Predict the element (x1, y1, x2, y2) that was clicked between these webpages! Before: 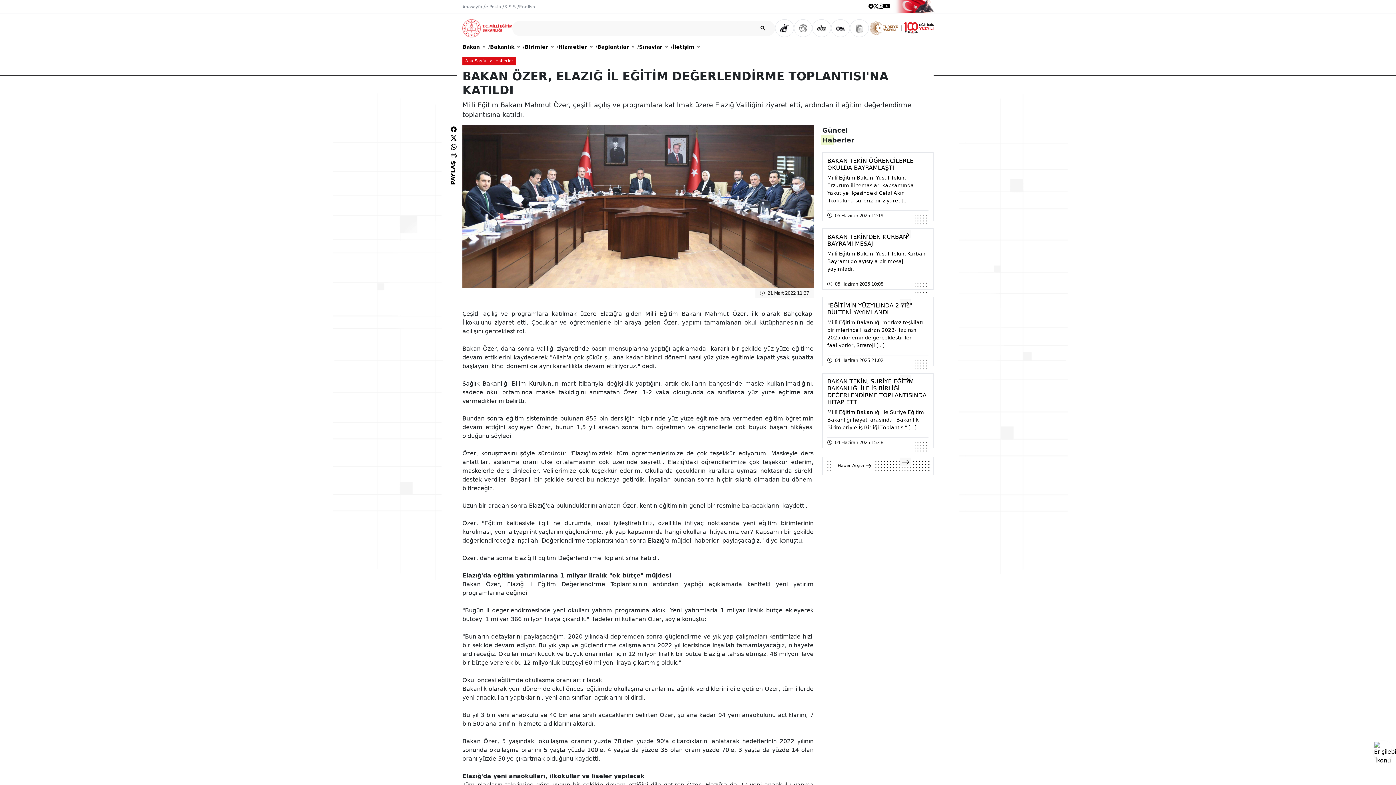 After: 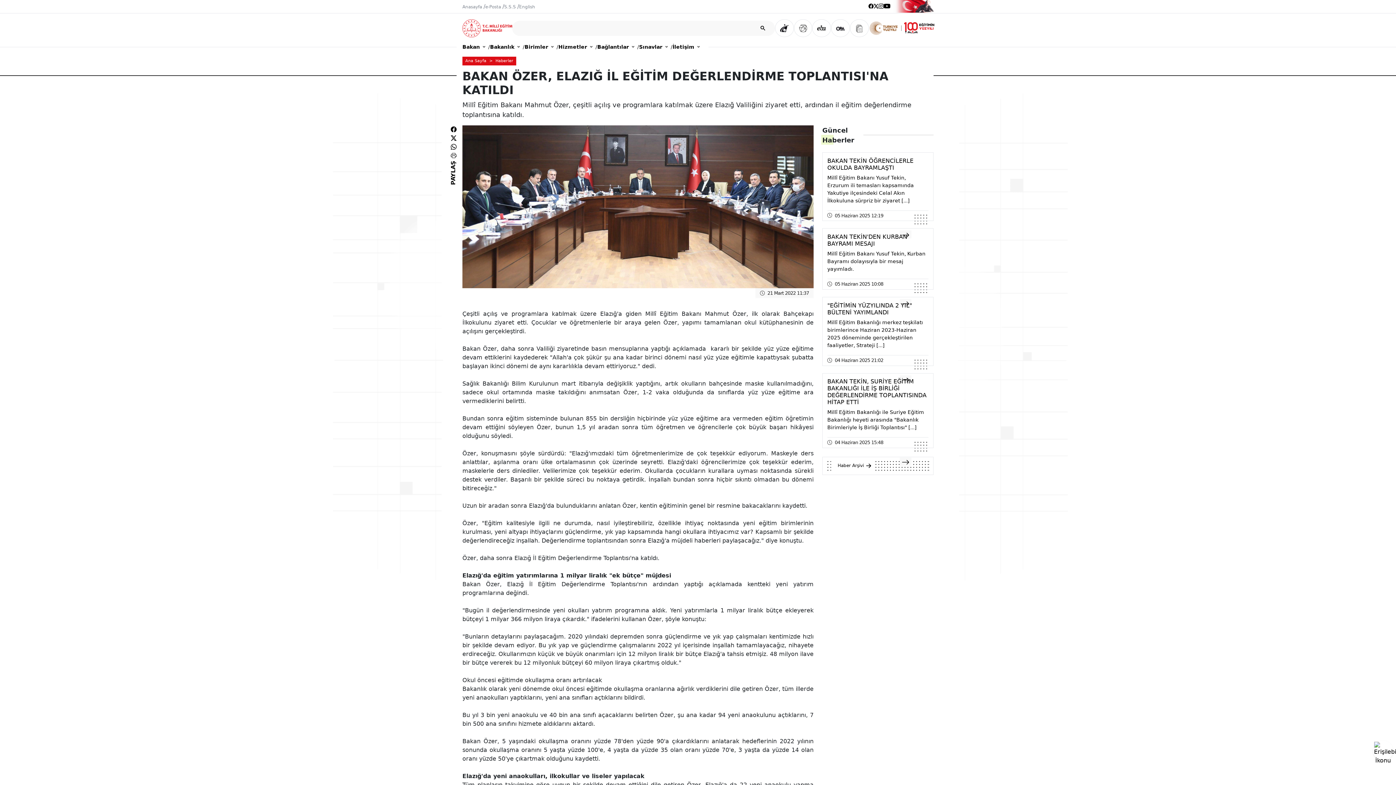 Action: bbox: (450, 151, 456, 160)